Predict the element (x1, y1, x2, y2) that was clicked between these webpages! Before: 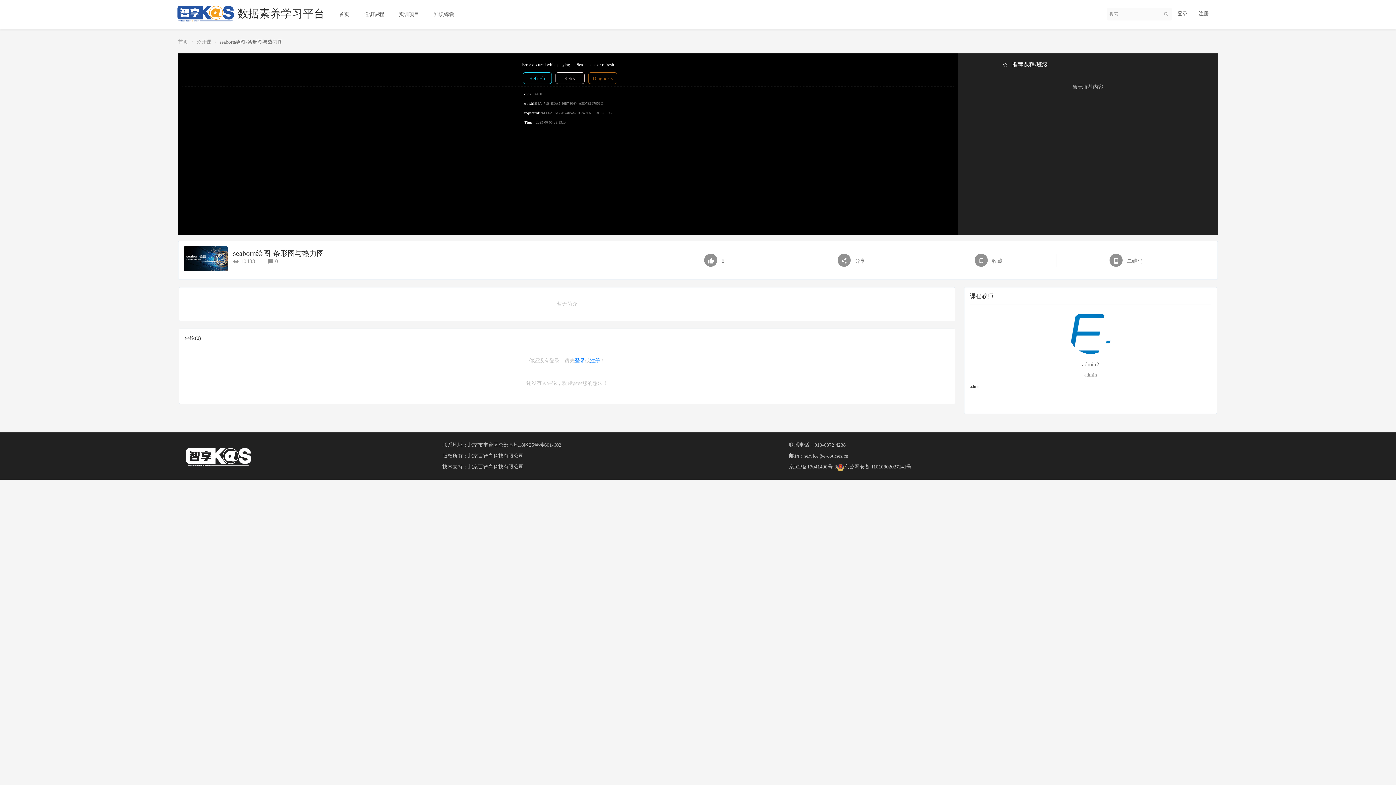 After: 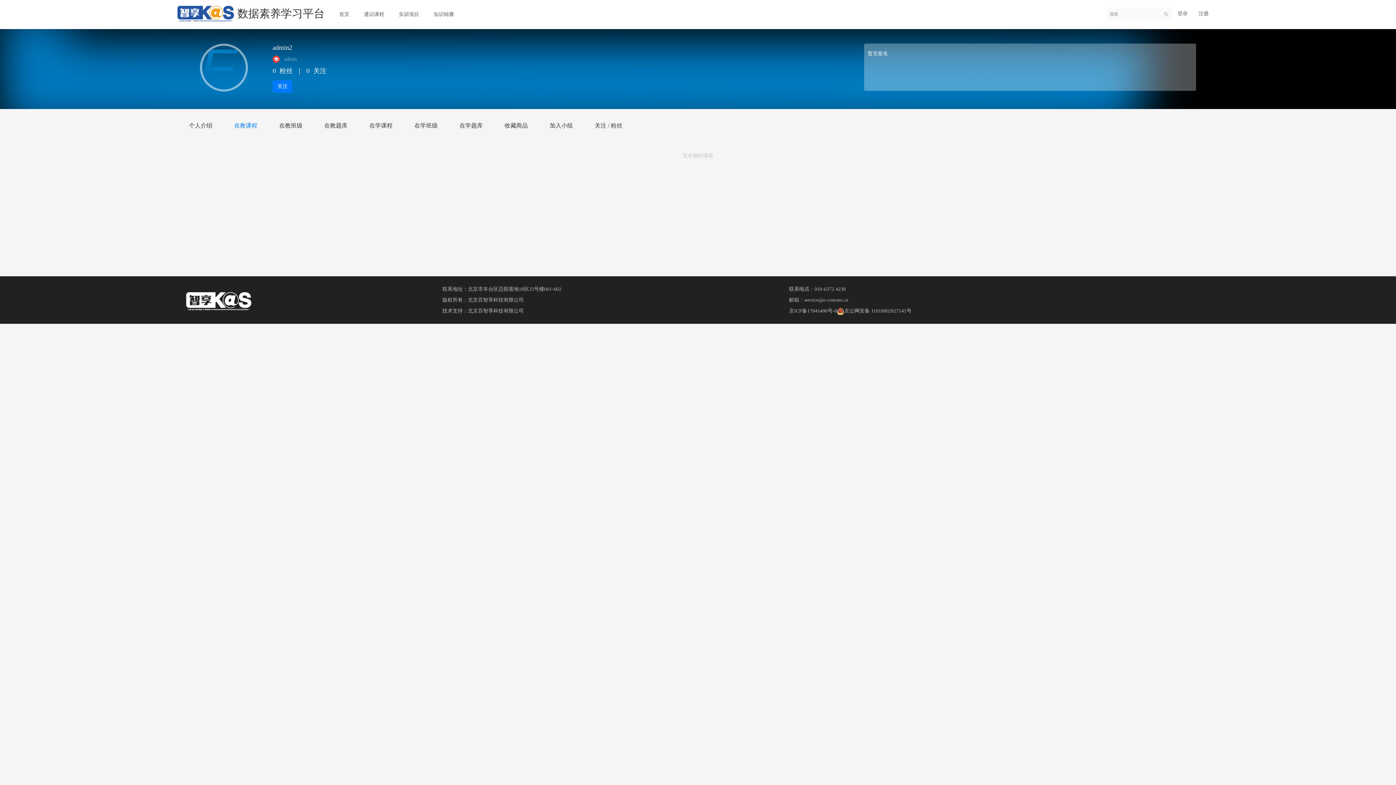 Action: bbox: (1069, 310, 1112, 354)